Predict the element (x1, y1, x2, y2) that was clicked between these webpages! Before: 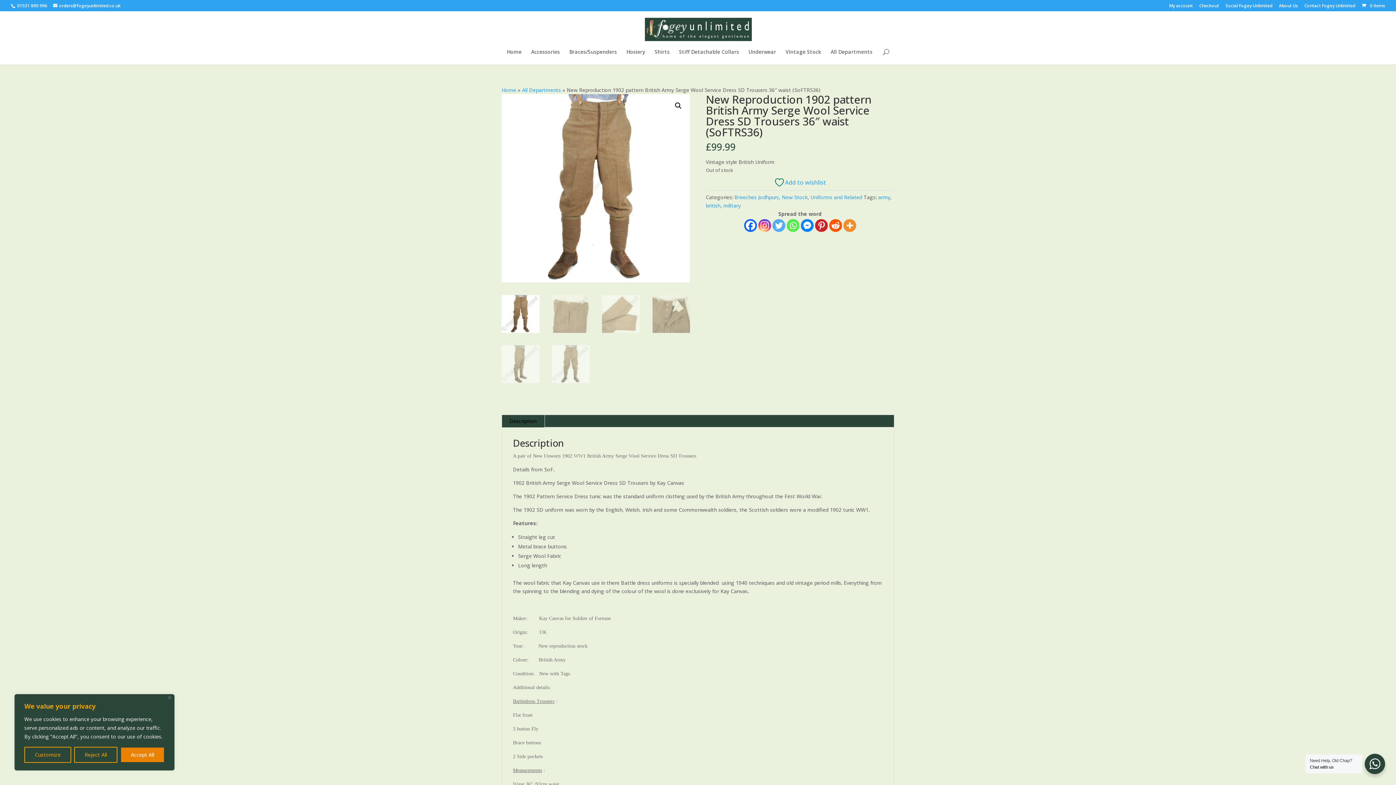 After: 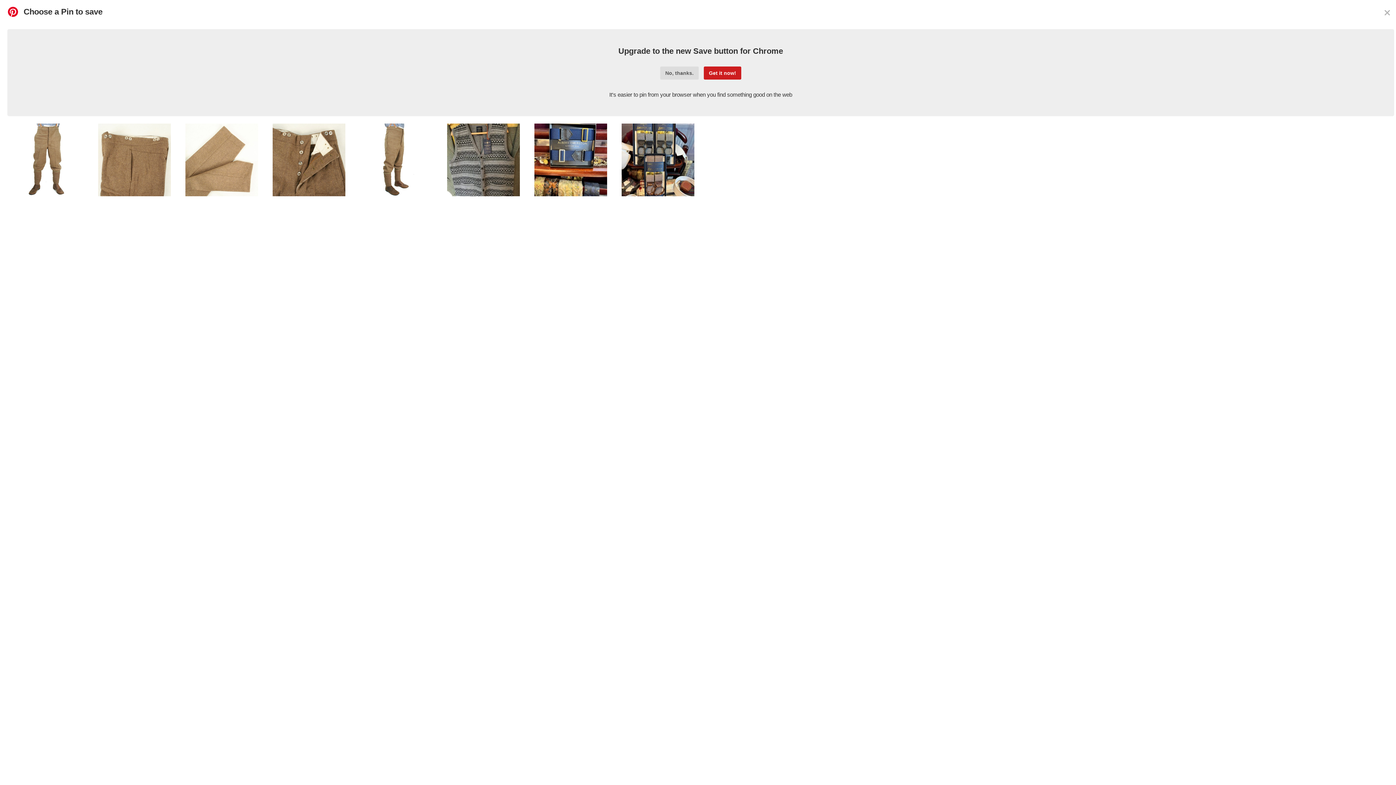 Action: bbox: (815, 219, 827, 232)